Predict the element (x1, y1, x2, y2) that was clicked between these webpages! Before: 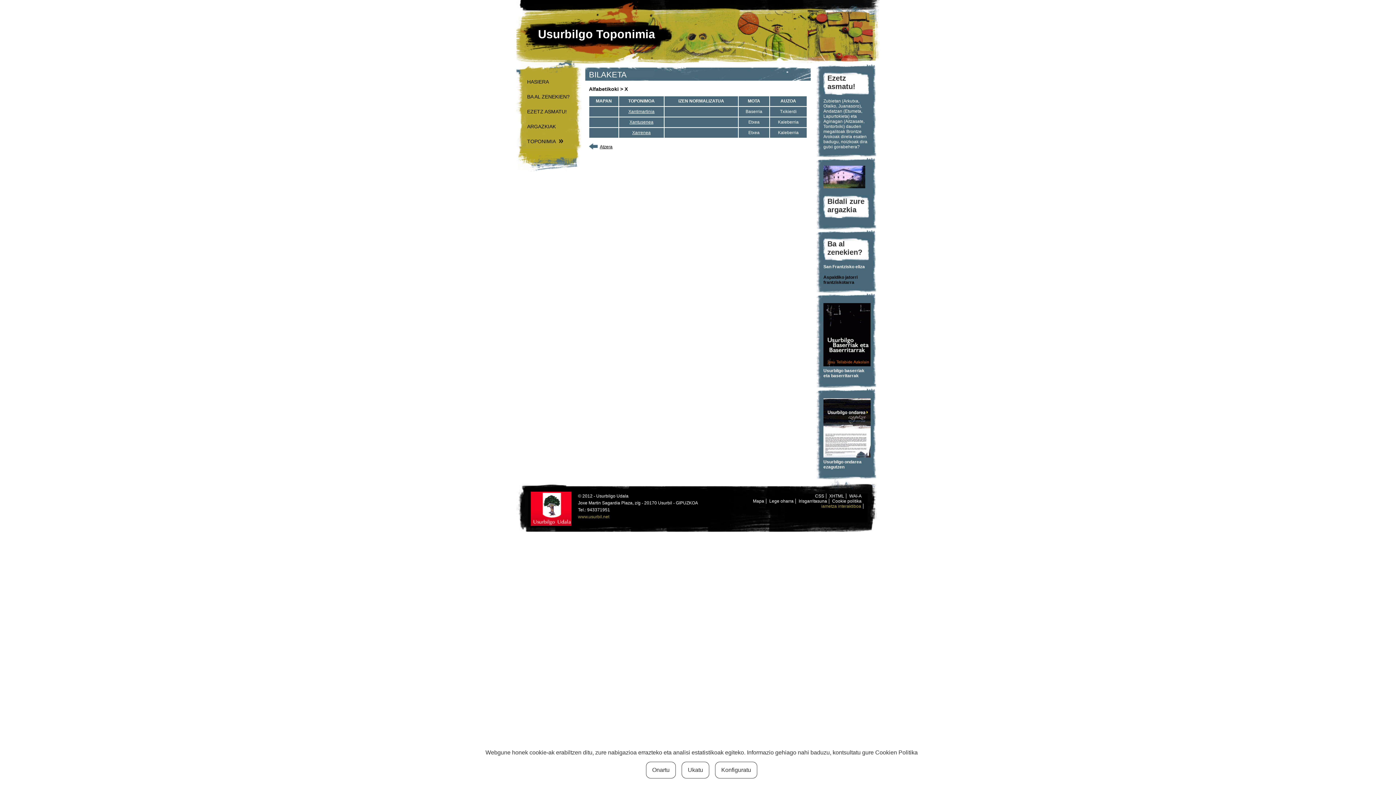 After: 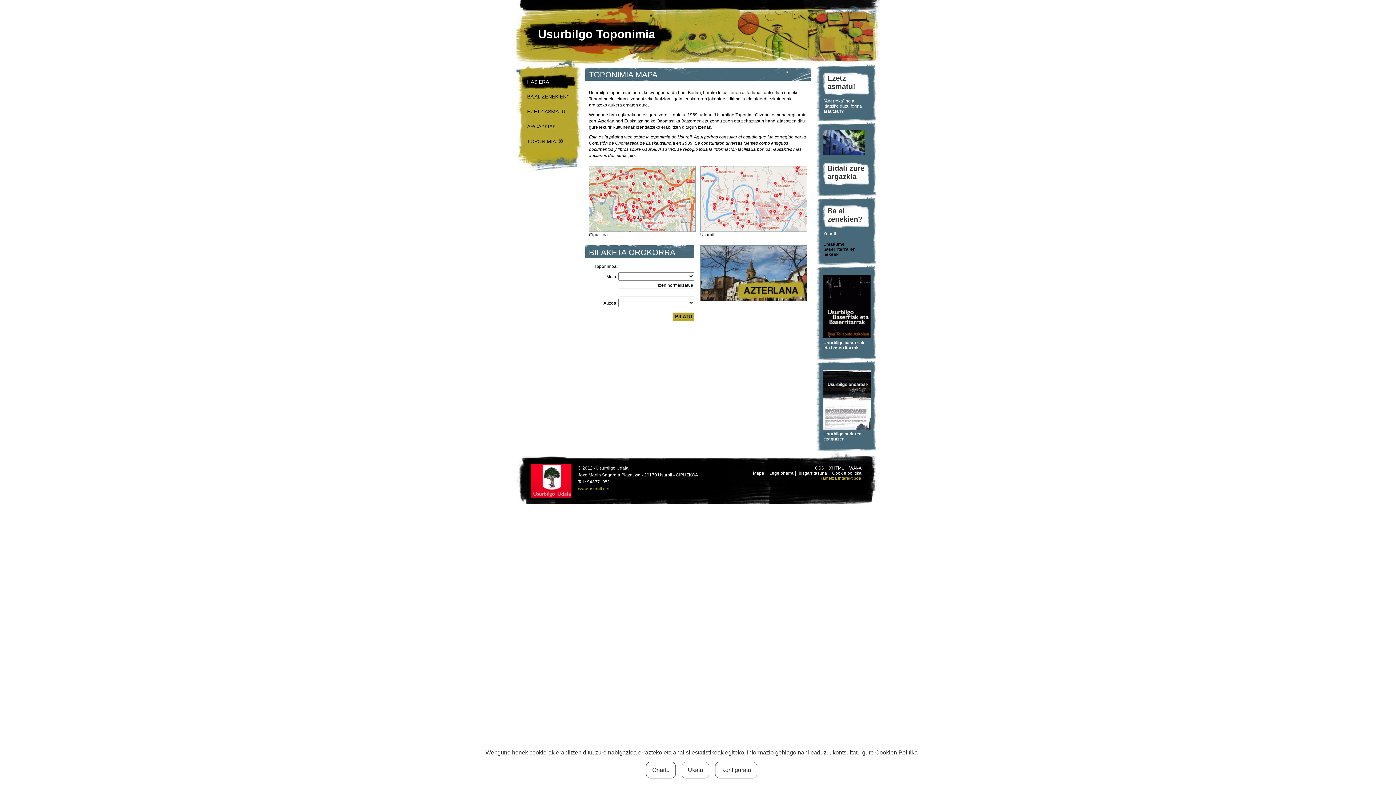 Action: bbox: (538, 27, 655, 40) label: Usurbilgo Toponimia